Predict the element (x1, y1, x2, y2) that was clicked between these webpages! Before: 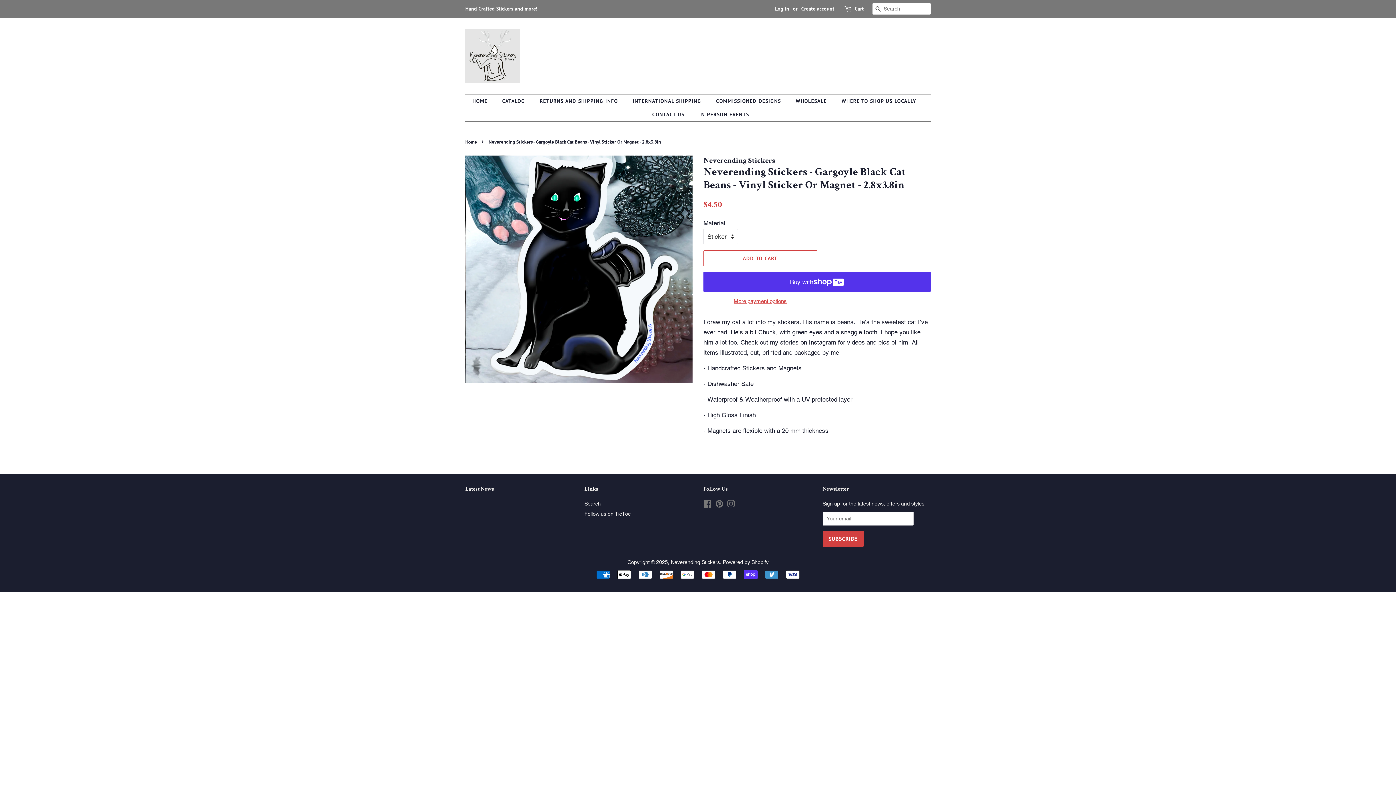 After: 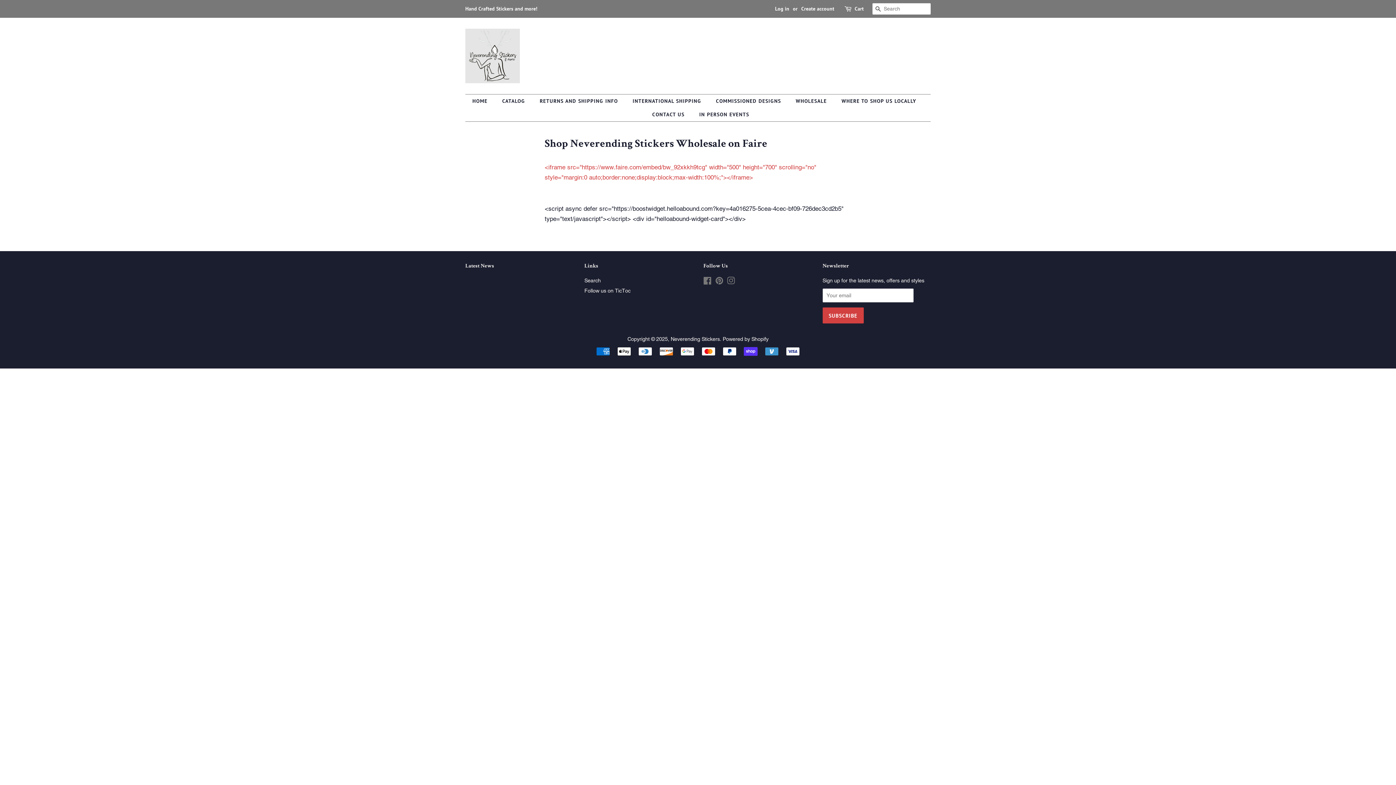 Action: bbox: (790, 94, 834, 108) label: WHOLESALE